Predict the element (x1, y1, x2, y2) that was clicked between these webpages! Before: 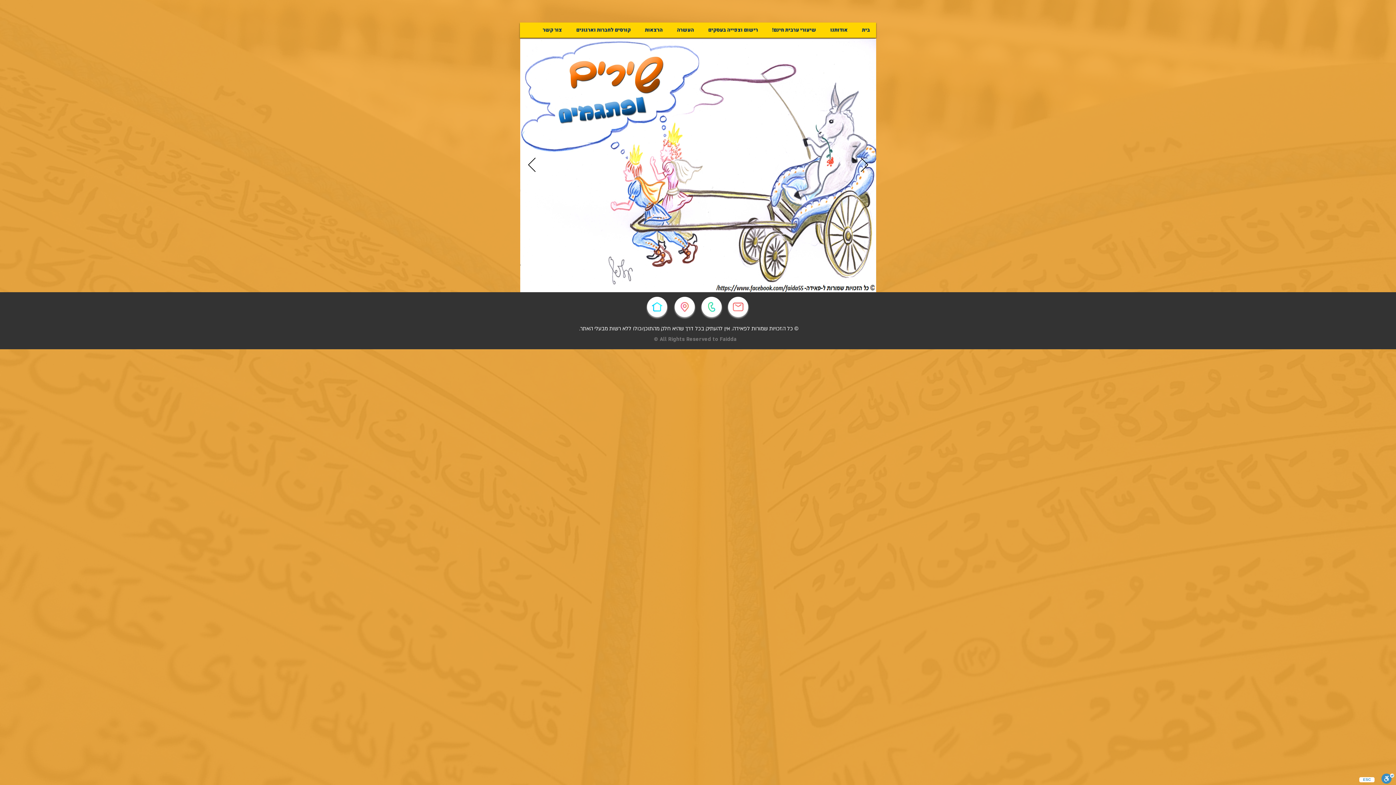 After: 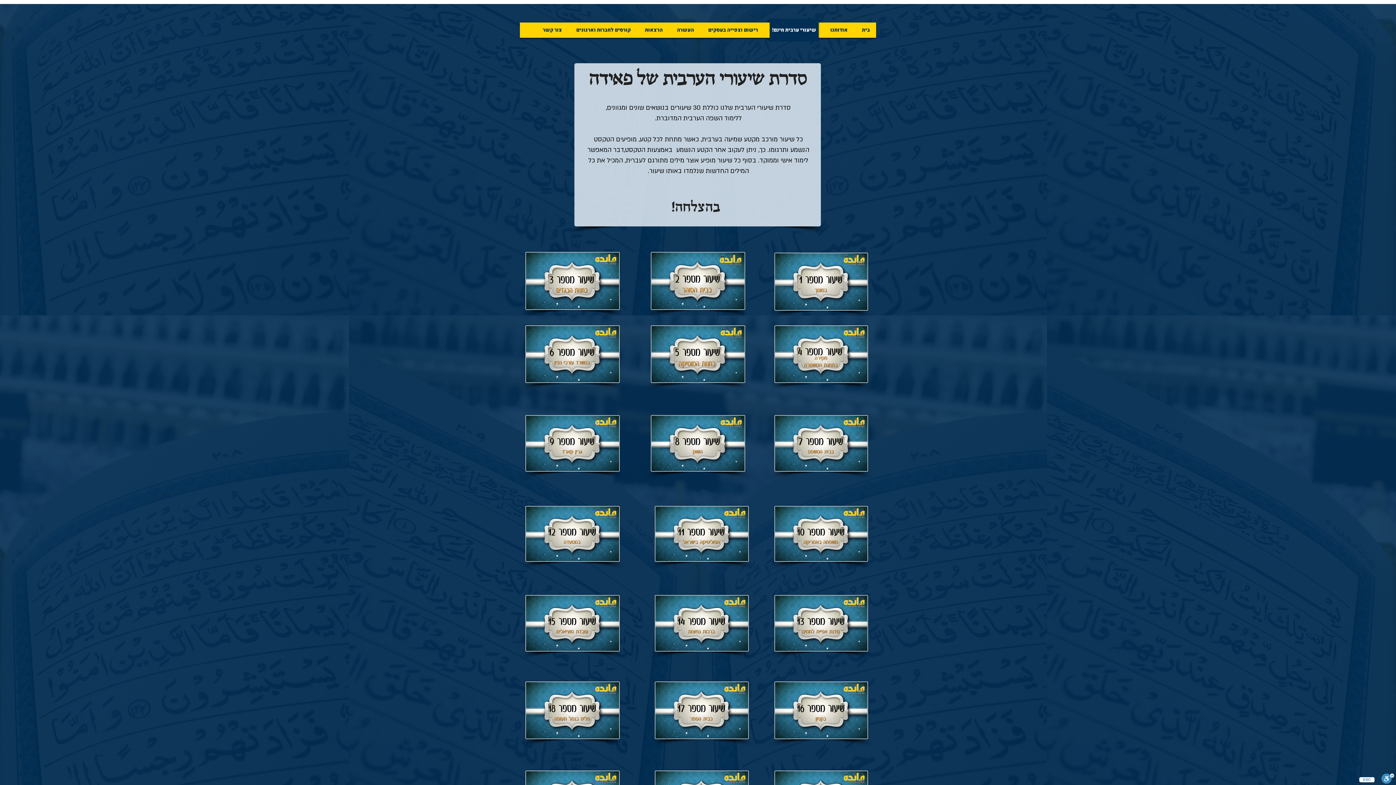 Action: label: שיעורי ערבית חינם! bbox: (766, 18, 822, 41)